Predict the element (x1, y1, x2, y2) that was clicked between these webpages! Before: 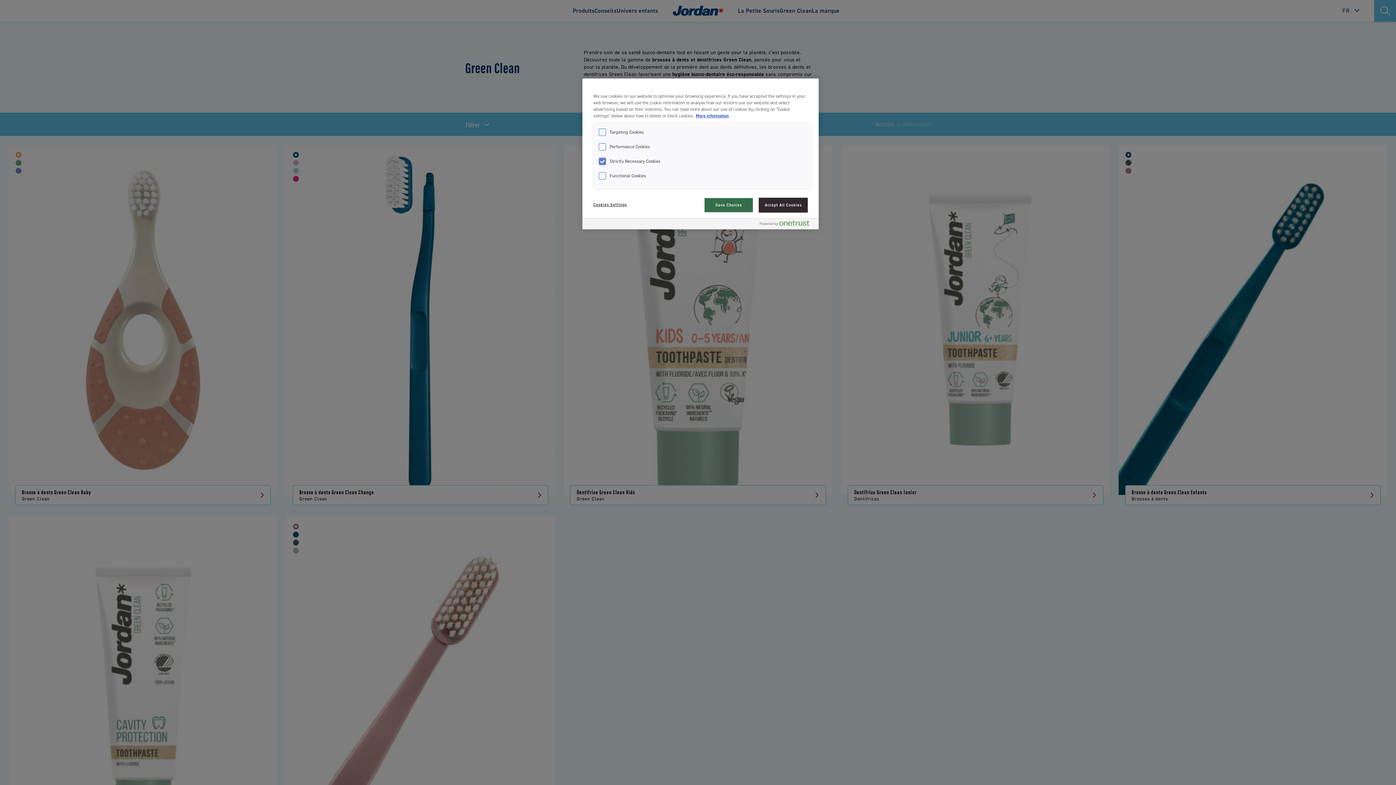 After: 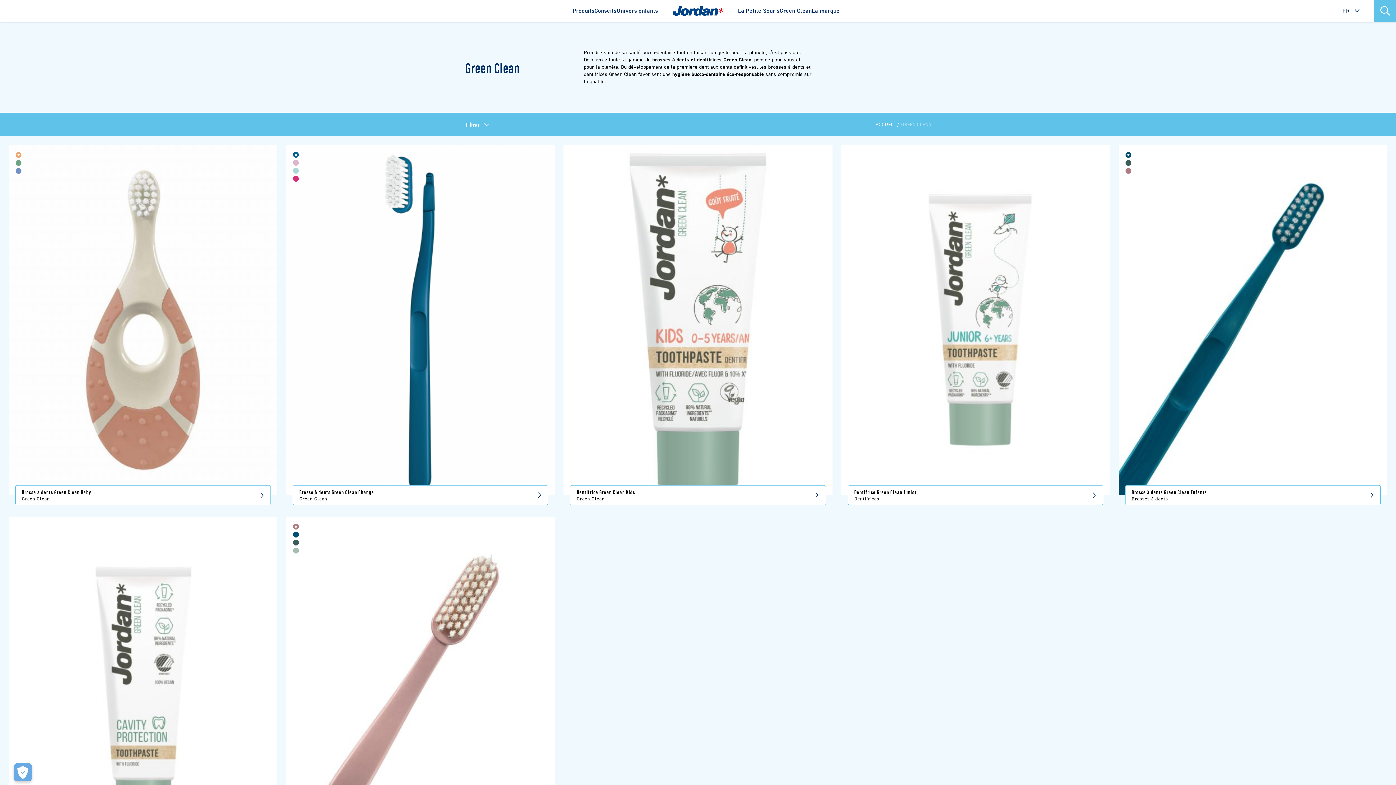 Action: label: Save Choices bbox: (704, 197, 753, 212)